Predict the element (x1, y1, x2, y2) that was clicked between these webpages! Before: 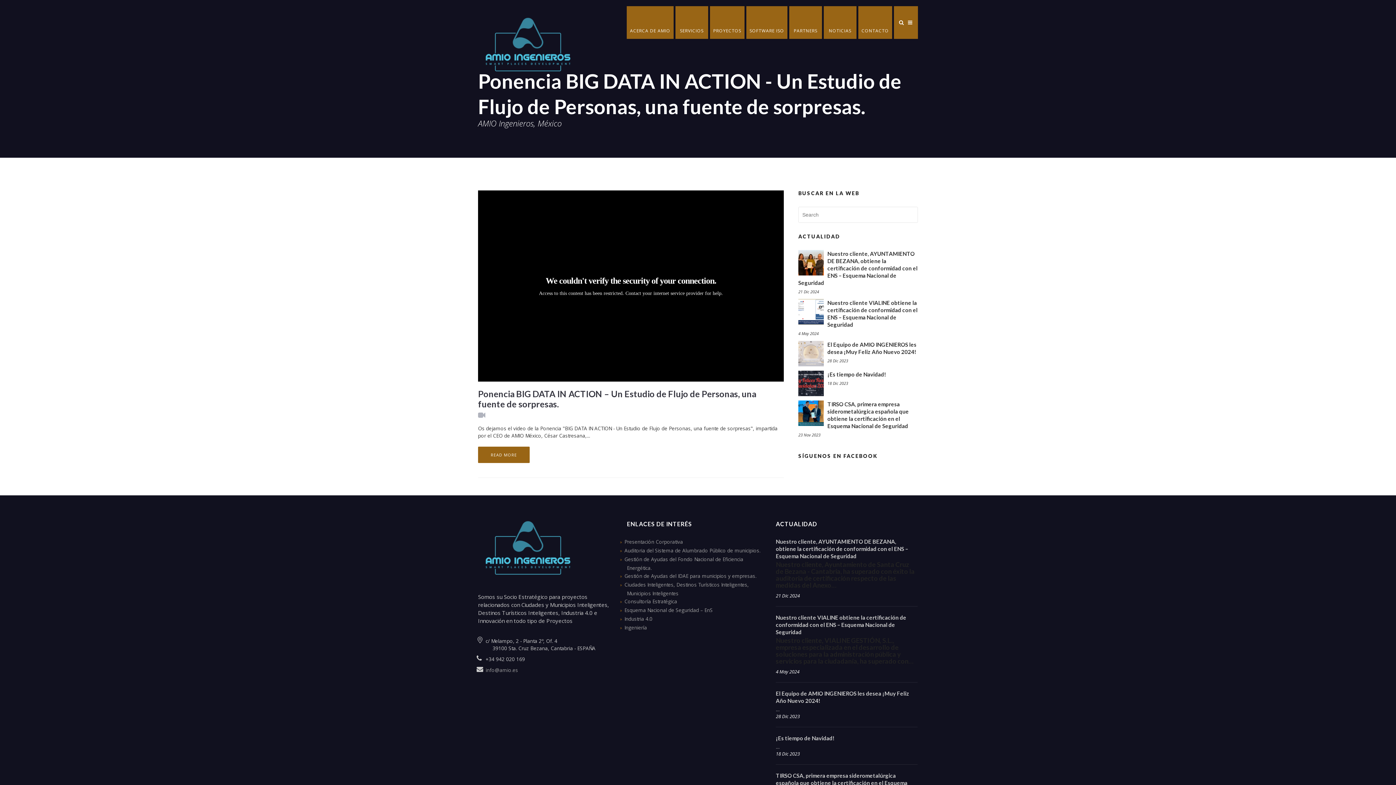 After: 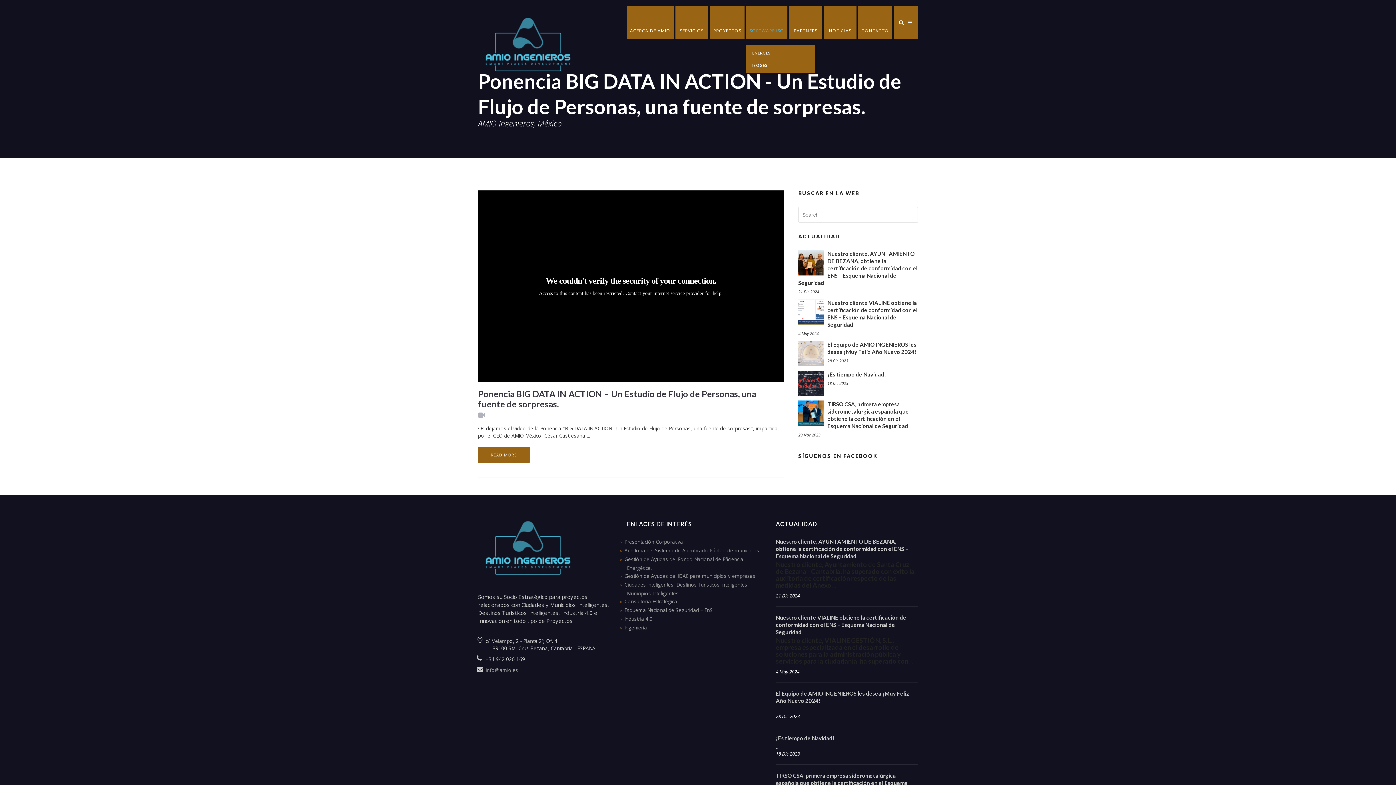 Action: label: SOFTWARE ISO bbox: (746, 6, 787, 38)